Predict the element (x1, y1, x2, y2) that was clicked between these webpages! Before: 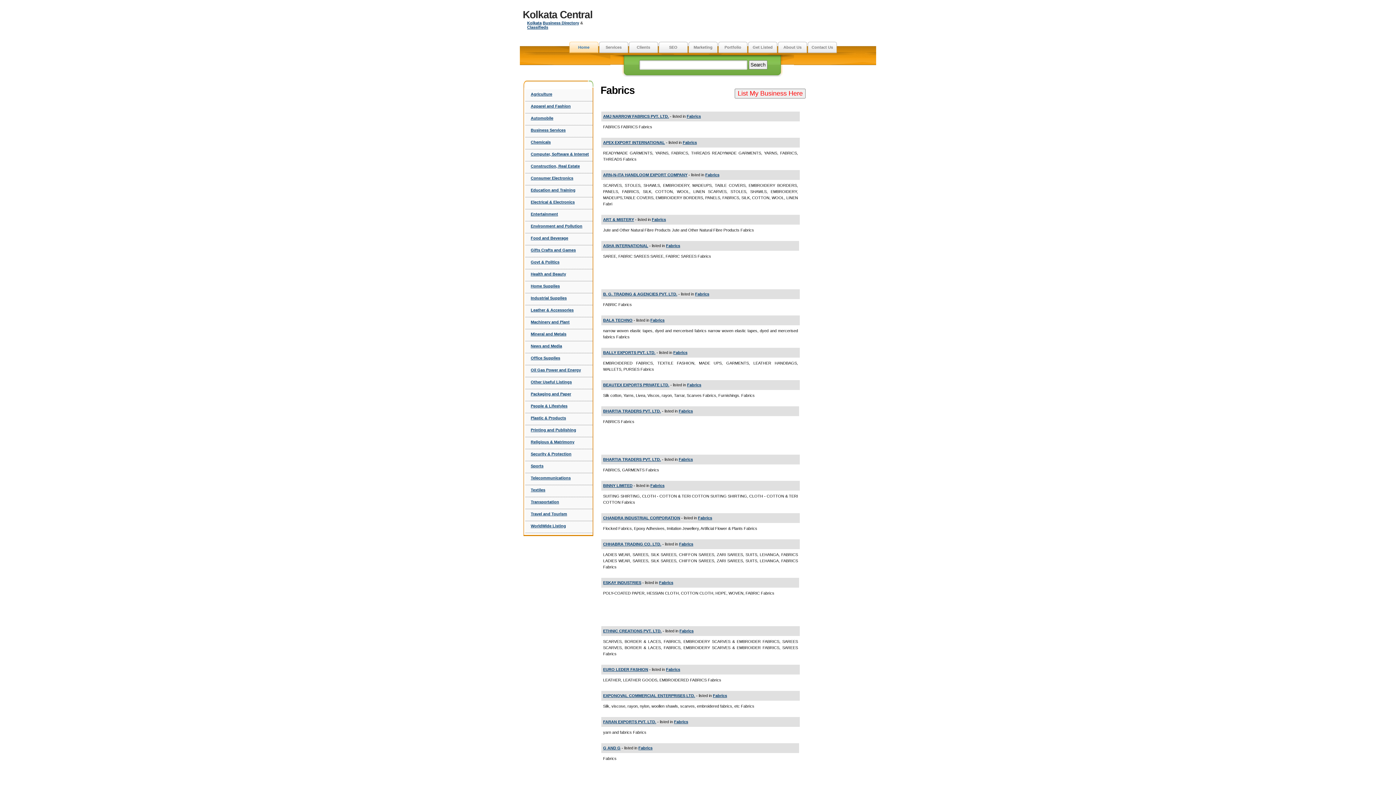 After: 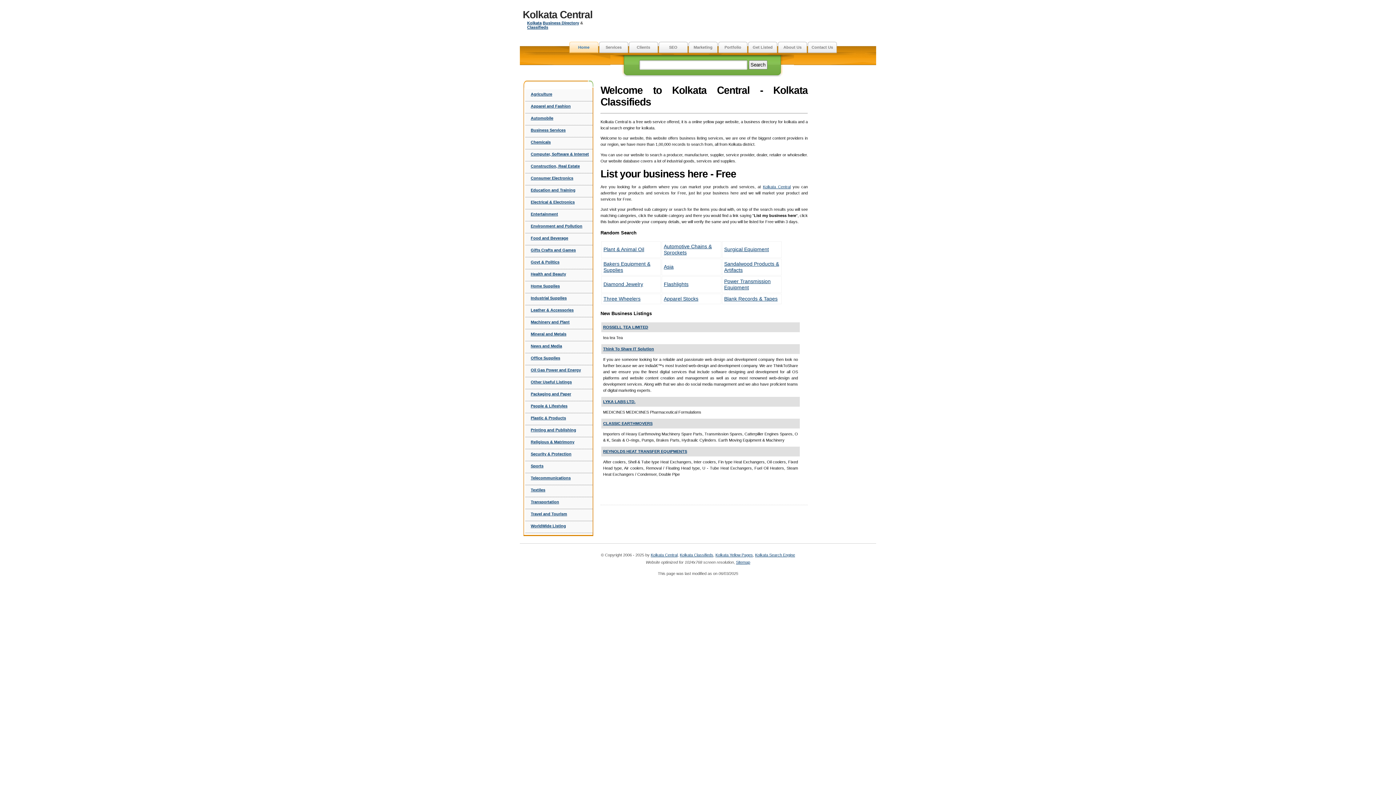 Action: bbox: (542, 20, 579, 25) label: Business Directory